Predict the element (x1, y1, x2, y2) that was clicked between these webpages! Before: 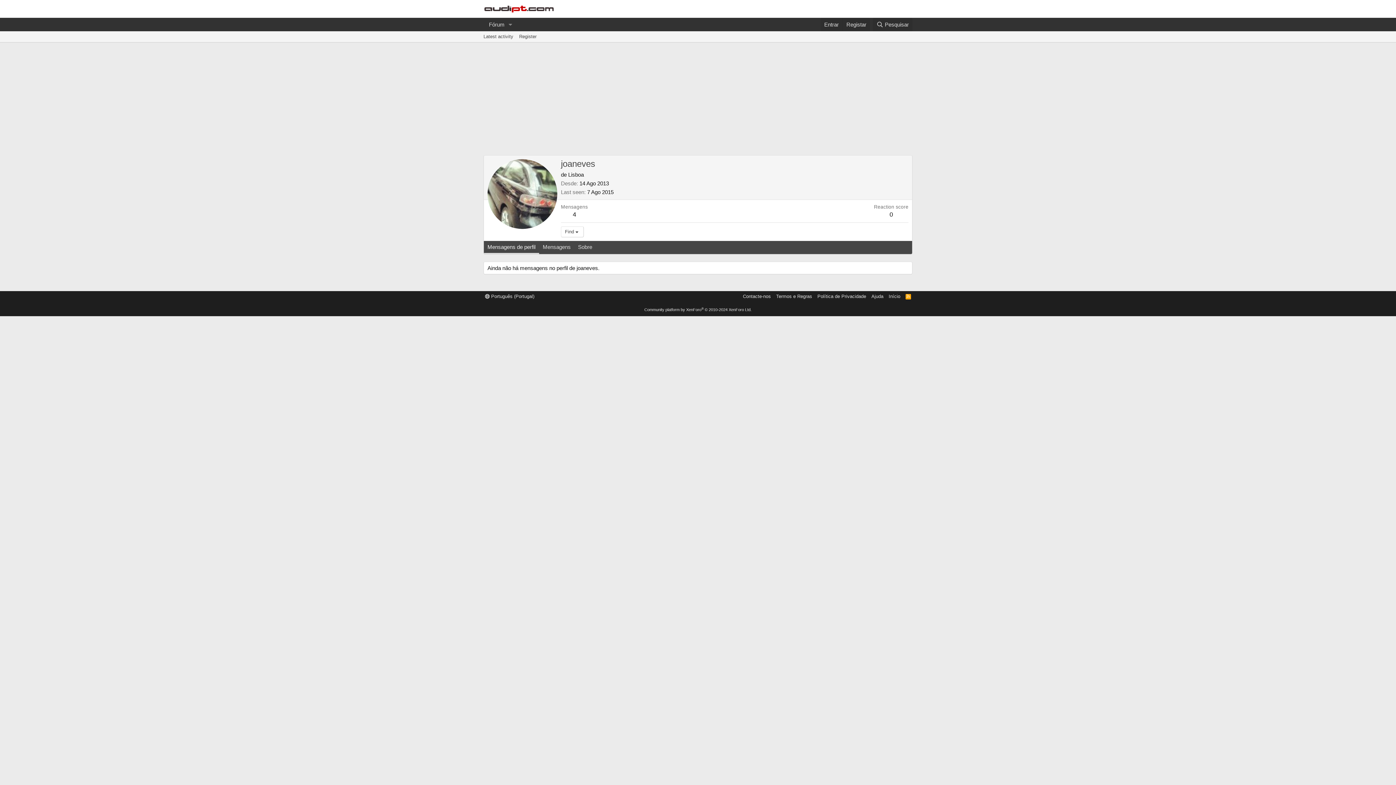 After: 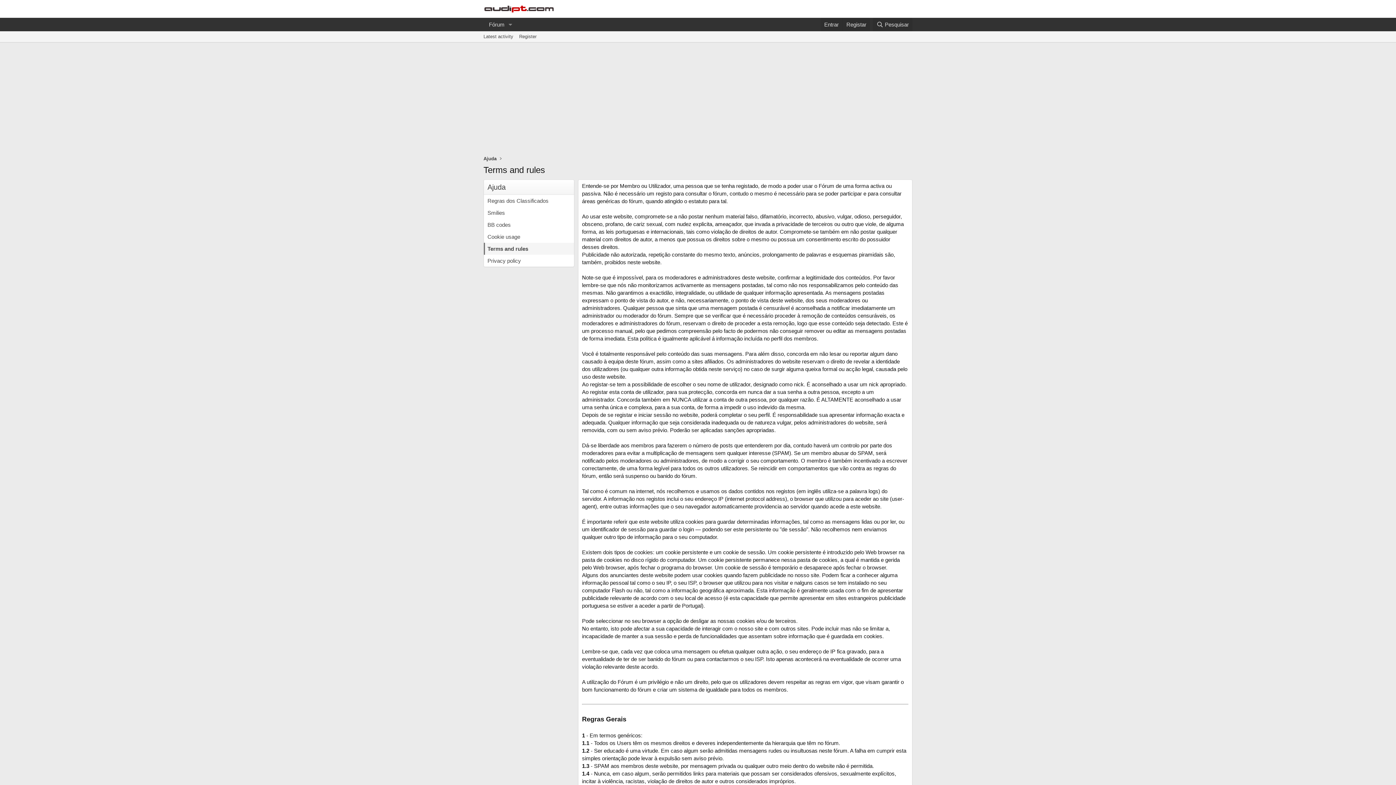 Action: bbox: (774, 293, 813, 300) label: Termos e Regras